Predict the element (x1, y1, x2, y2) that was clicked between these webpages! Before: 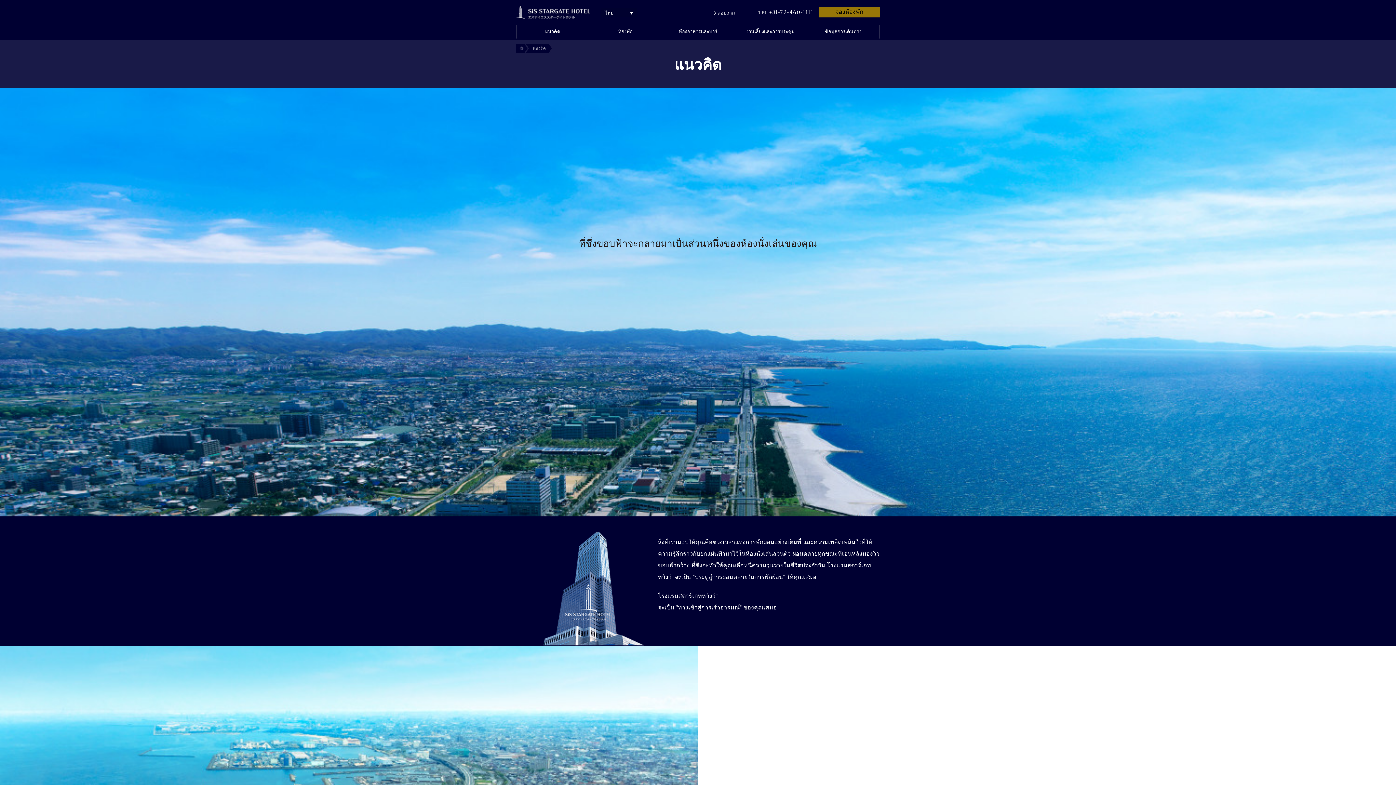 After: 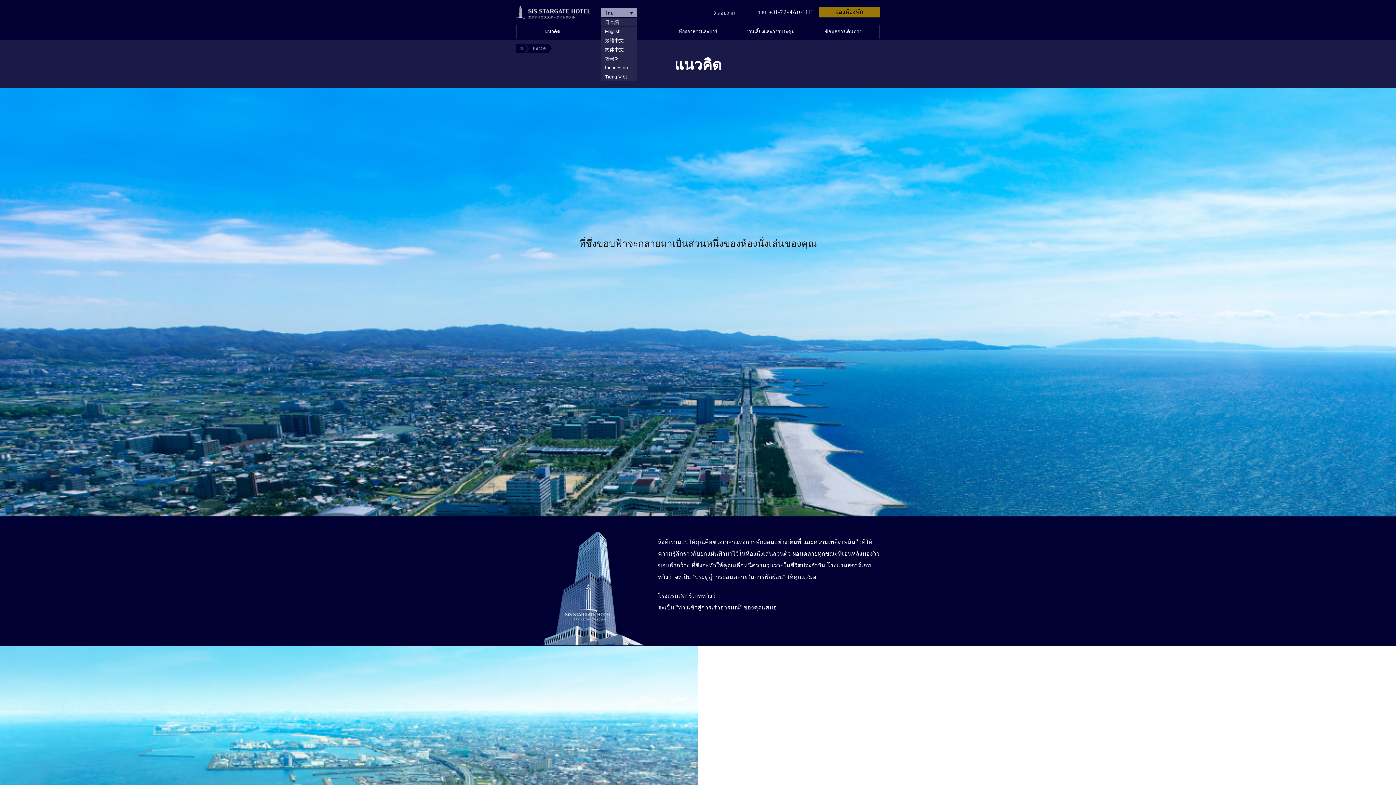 Action: label: ไทย bbox: (601, 8, 637, 17)